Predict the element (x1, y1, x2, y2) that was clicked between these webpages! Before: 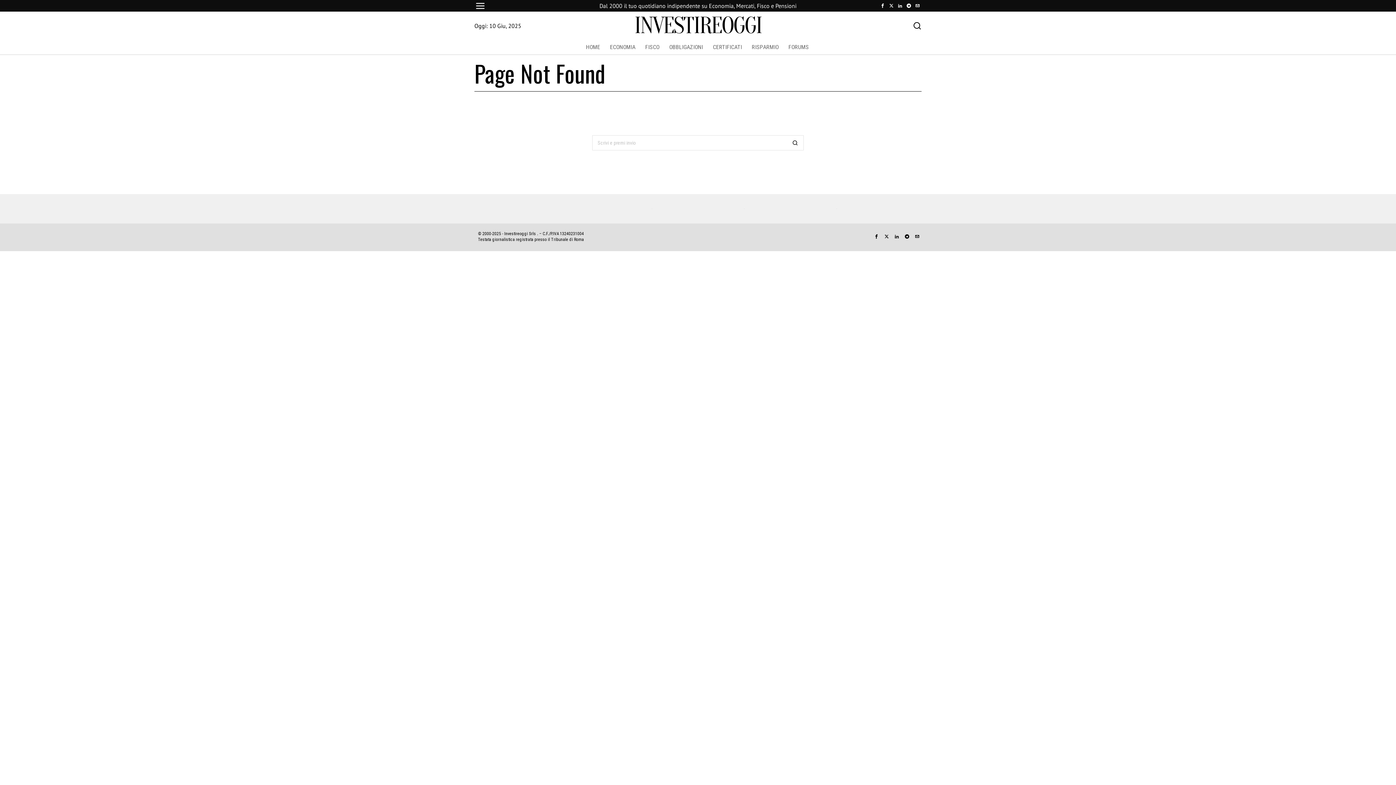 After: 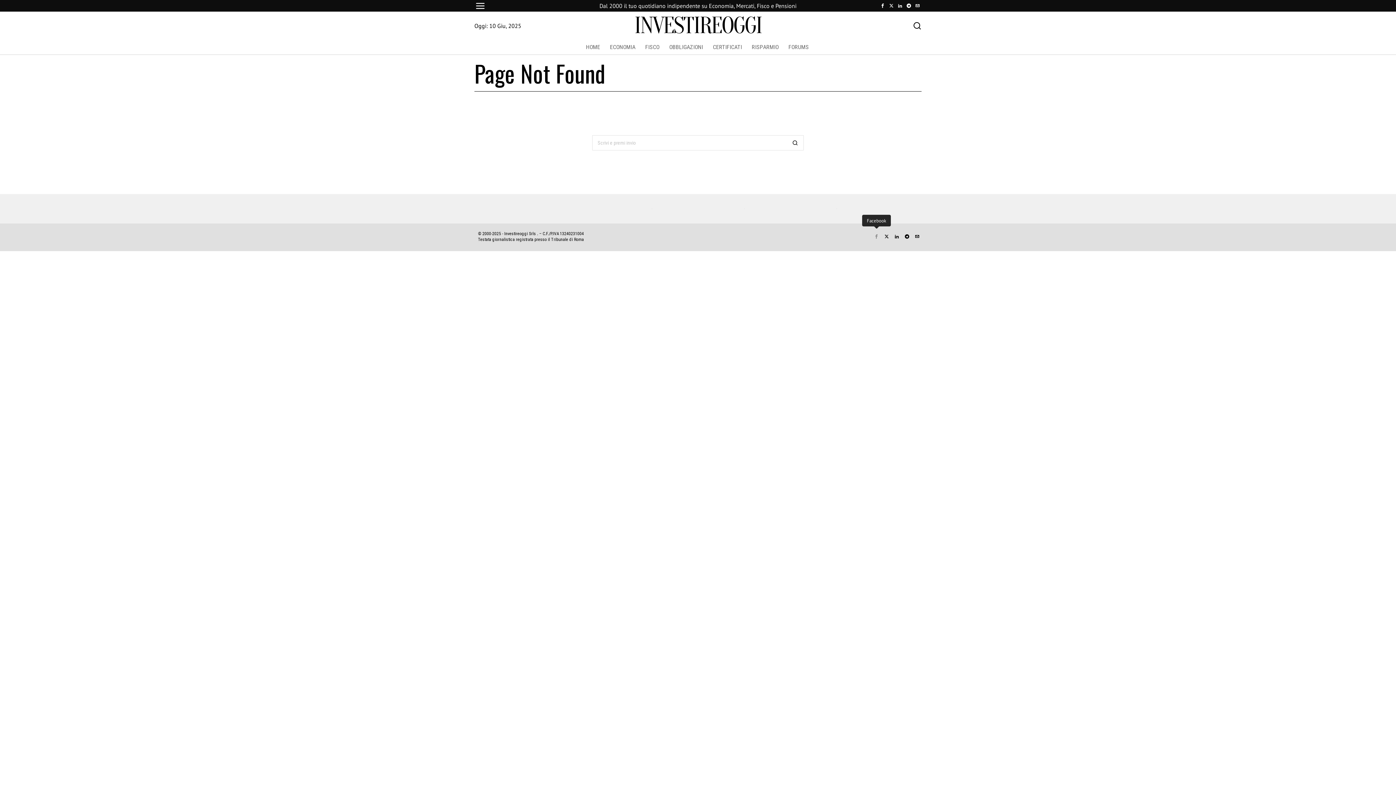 Action: bbox: (872, 232, 881, 241) label: Facebook